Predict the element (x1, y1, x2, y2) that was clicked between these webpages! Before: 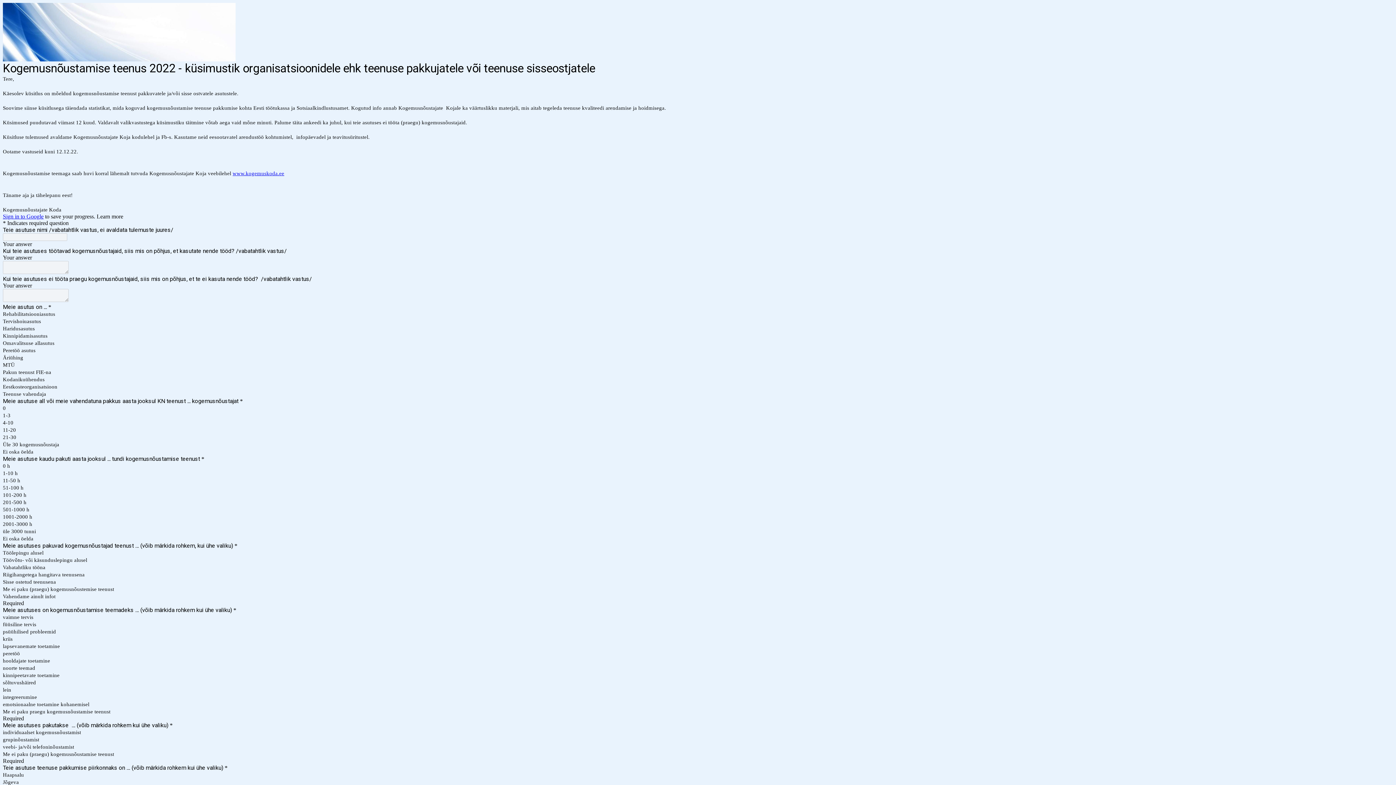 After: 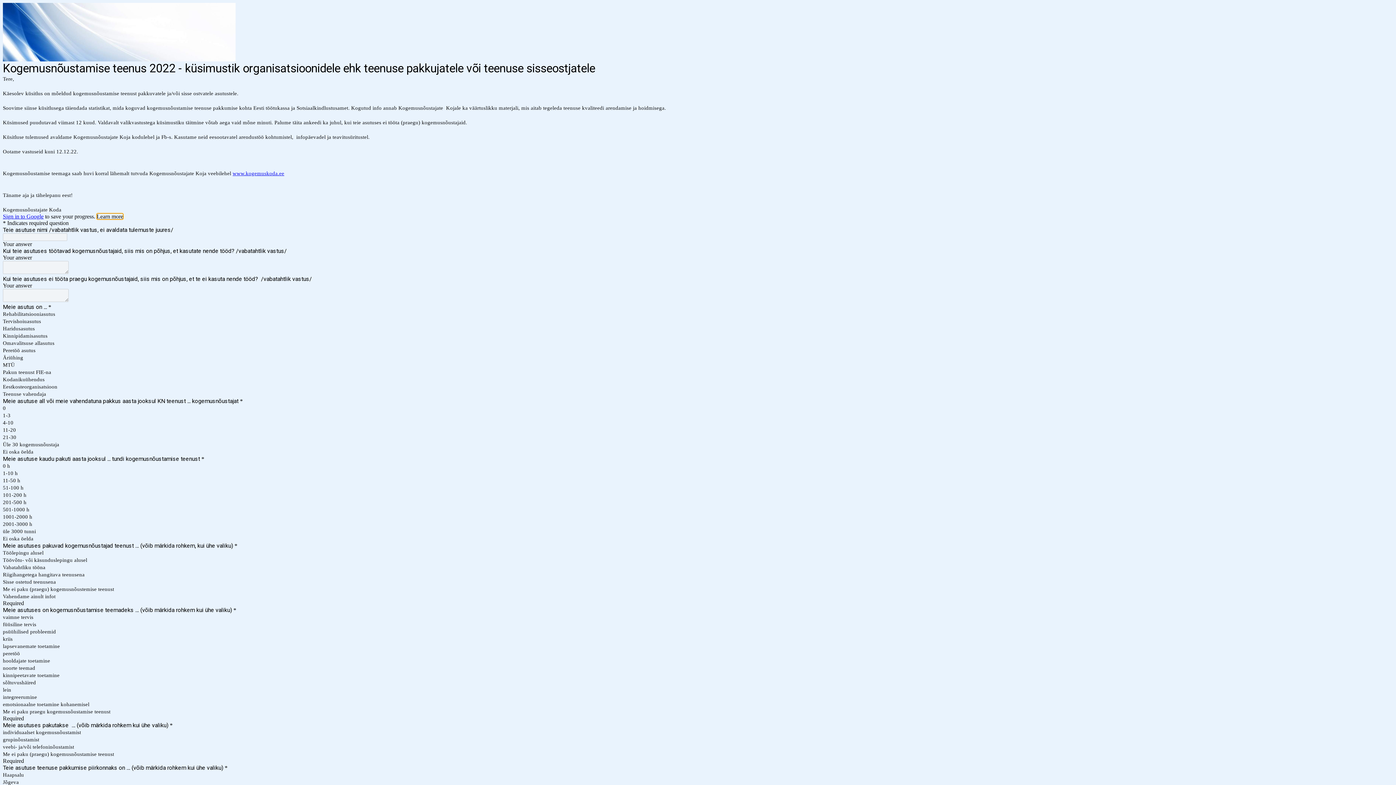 Action: label: Learn more bbox: (96, 213, 123, 219)